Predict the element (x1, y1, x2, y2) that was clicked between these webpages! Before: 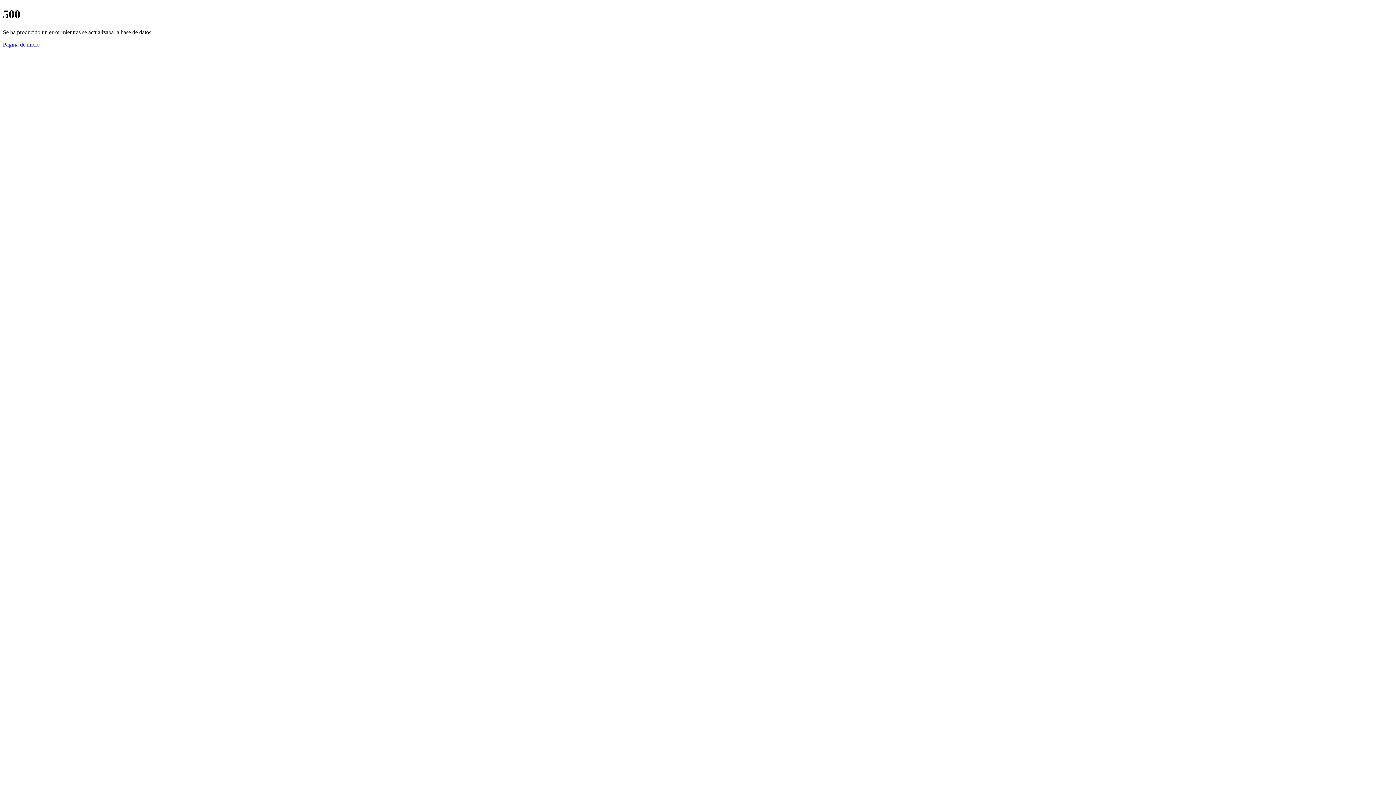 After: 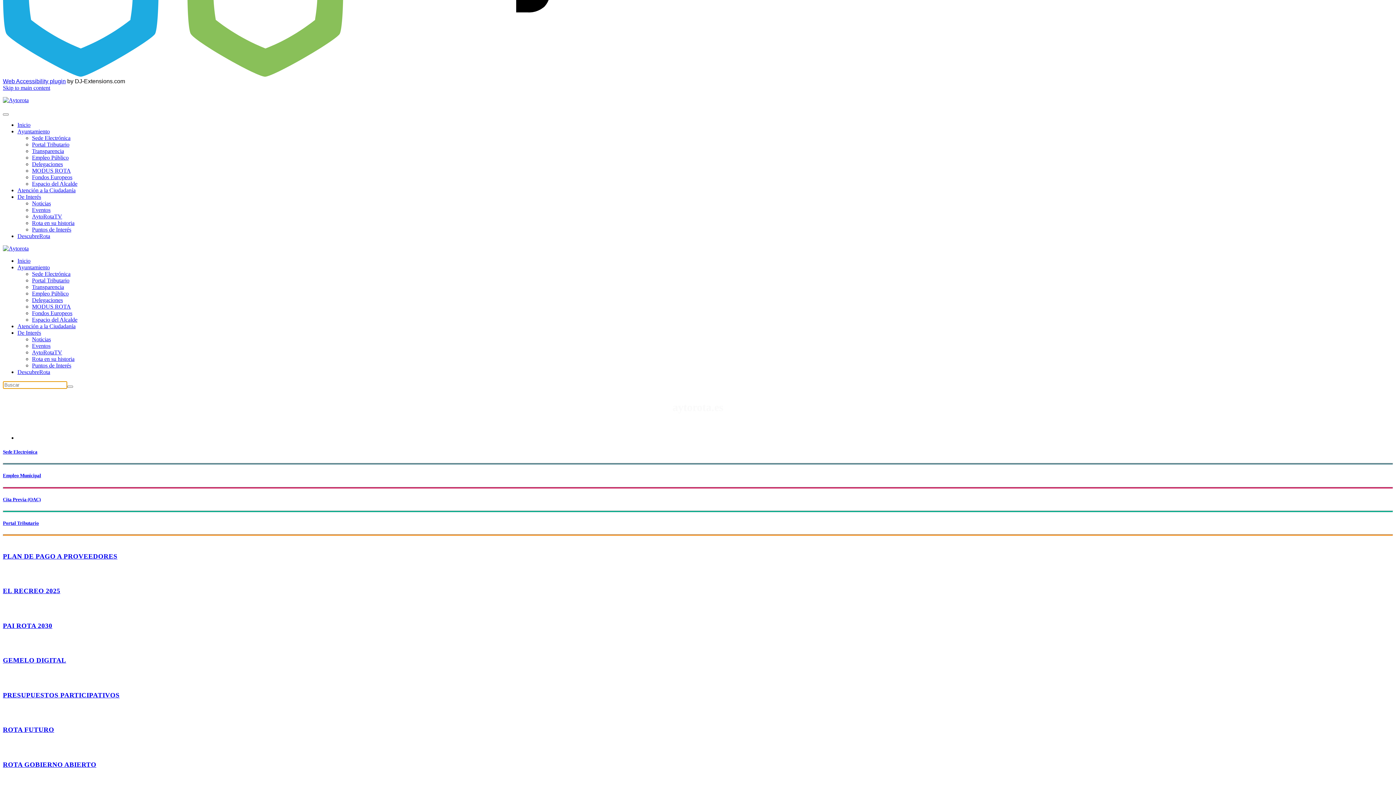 Action: bbox: (2, 41, 39, 47) label: Página de inicio